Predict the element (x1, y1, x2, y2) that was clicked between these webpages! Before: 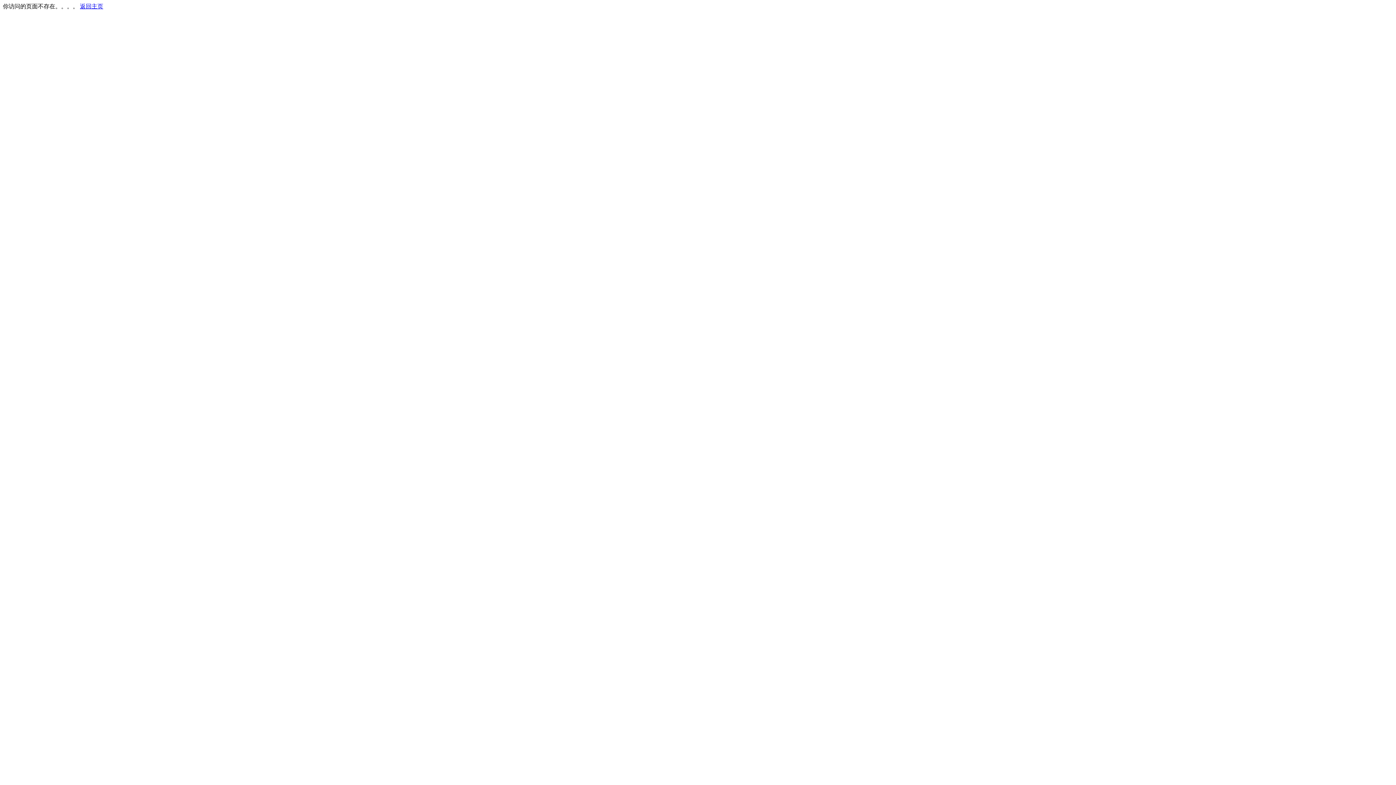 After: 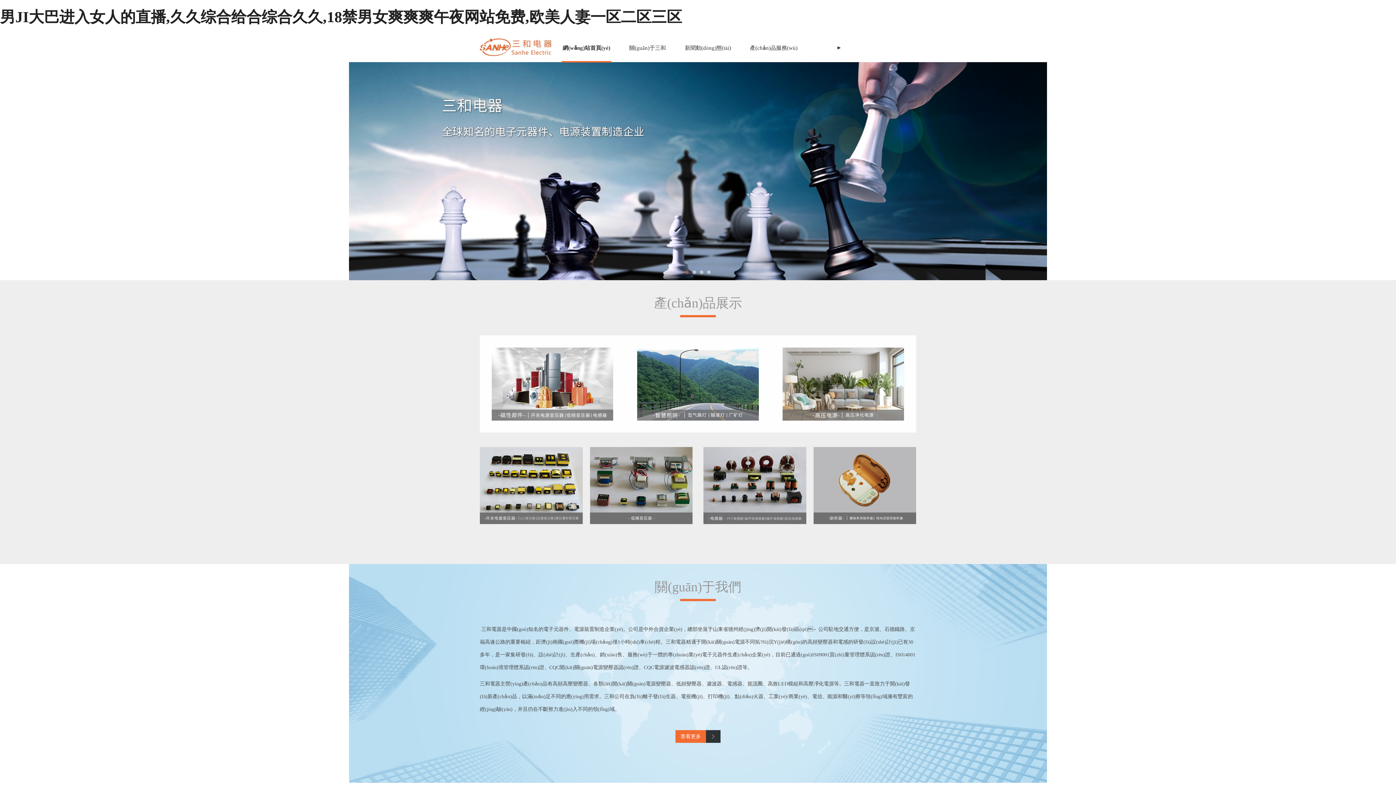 Action: label: 返回主页 bbox: (80, 3, 103, 9)